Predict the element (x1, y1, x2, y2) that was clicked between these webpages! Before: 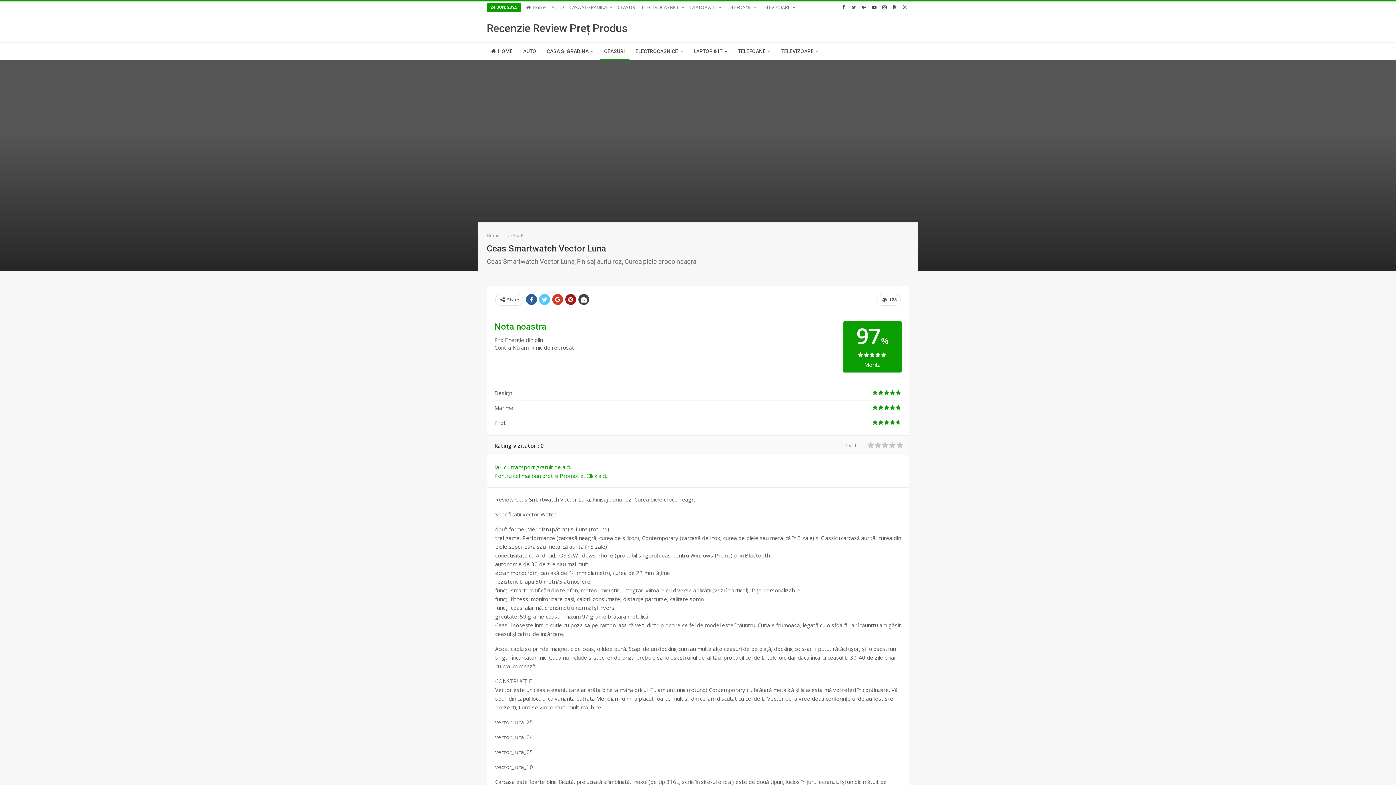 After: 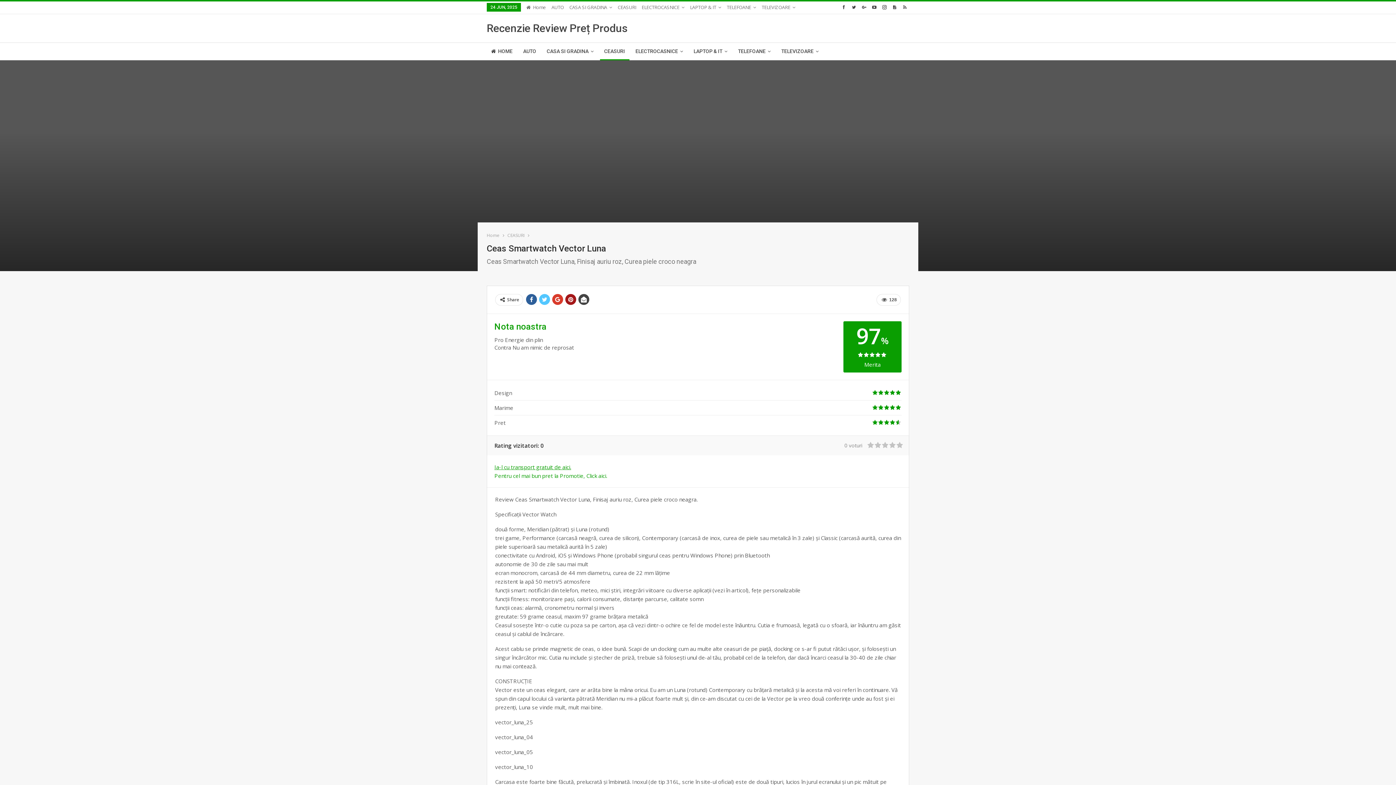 Action: bbox: (494, 463, 571, 470) label: Ia-l cu transport gratuit de aici.